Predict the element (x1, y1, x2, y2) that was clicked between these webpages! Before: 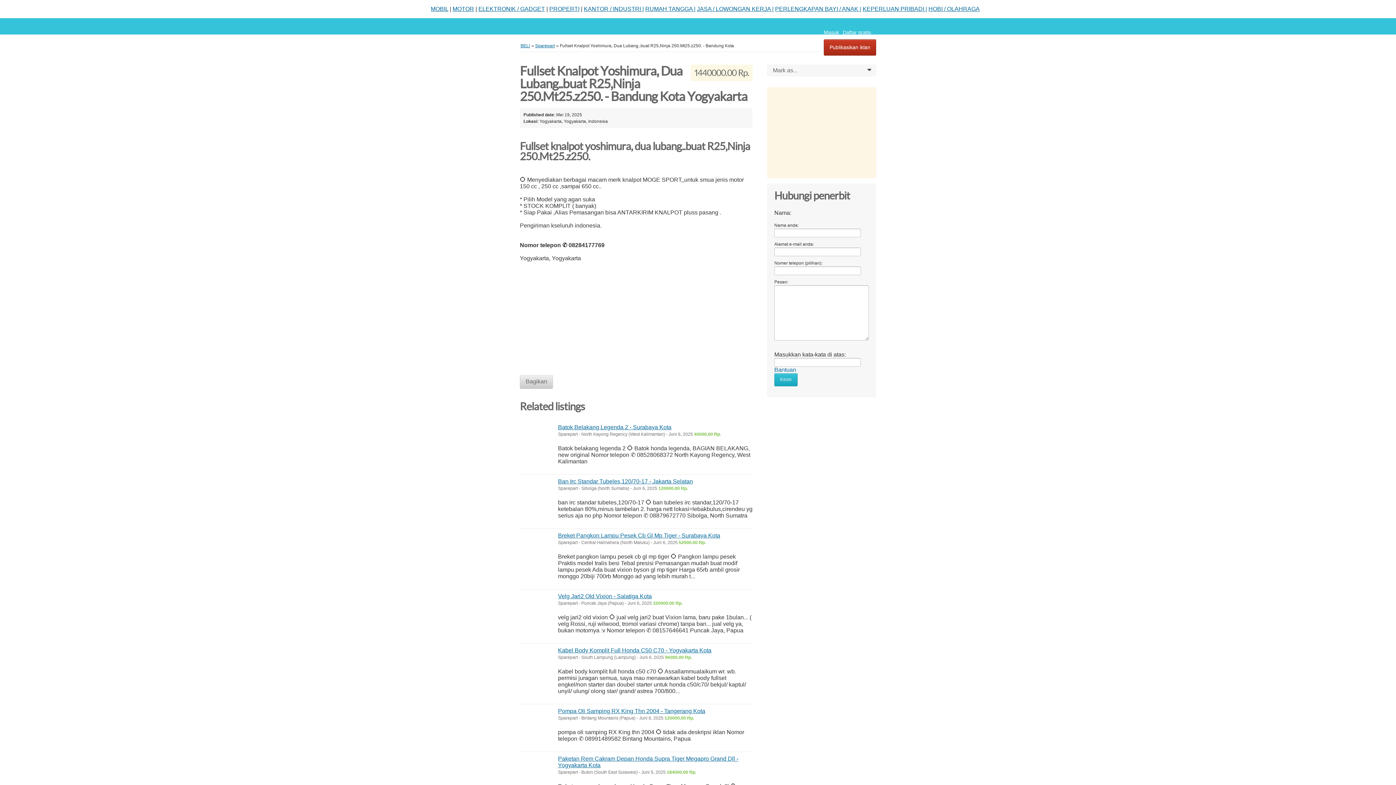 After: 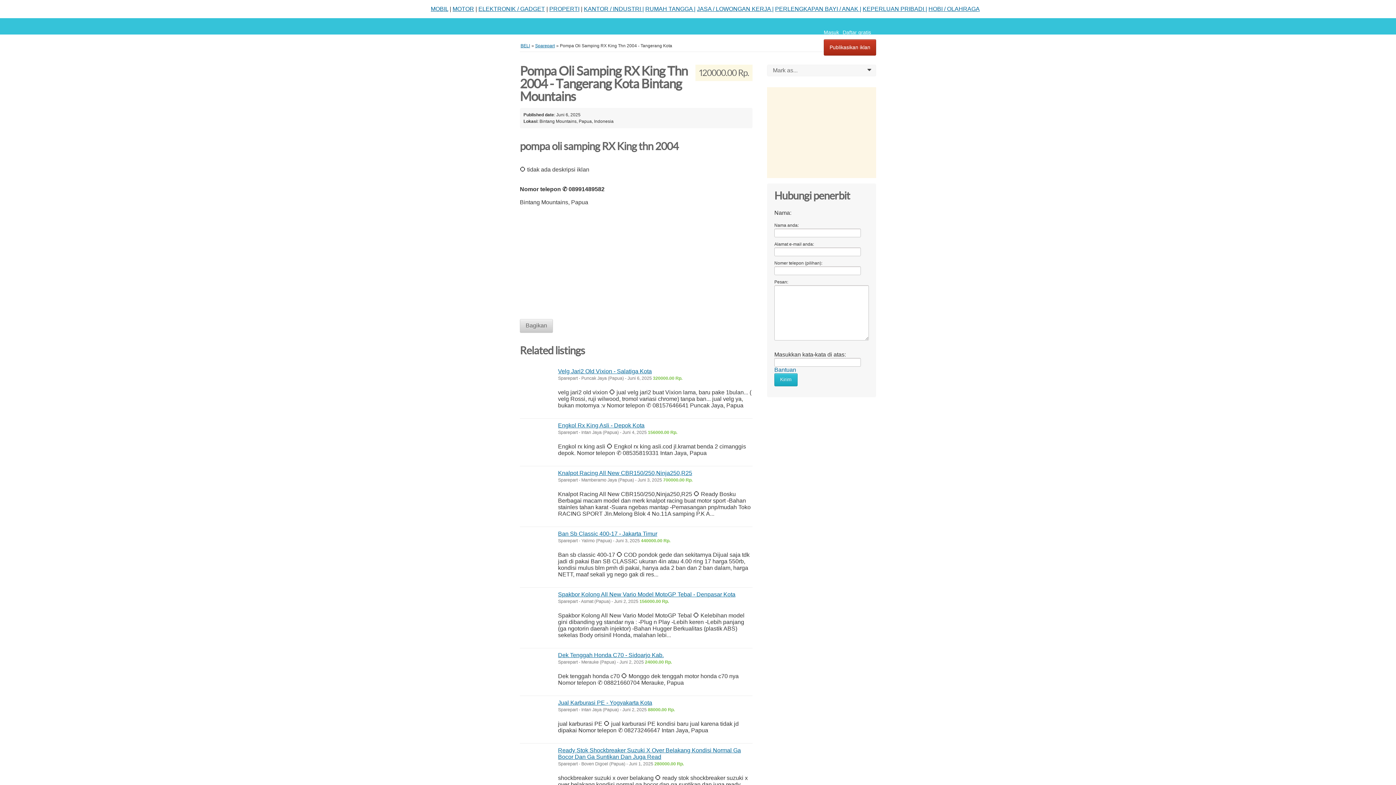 Action: bbox: (558, 708, 705, 714) label: Pompa Oli Samping RX King Thn 2004 - Tangerang Kota